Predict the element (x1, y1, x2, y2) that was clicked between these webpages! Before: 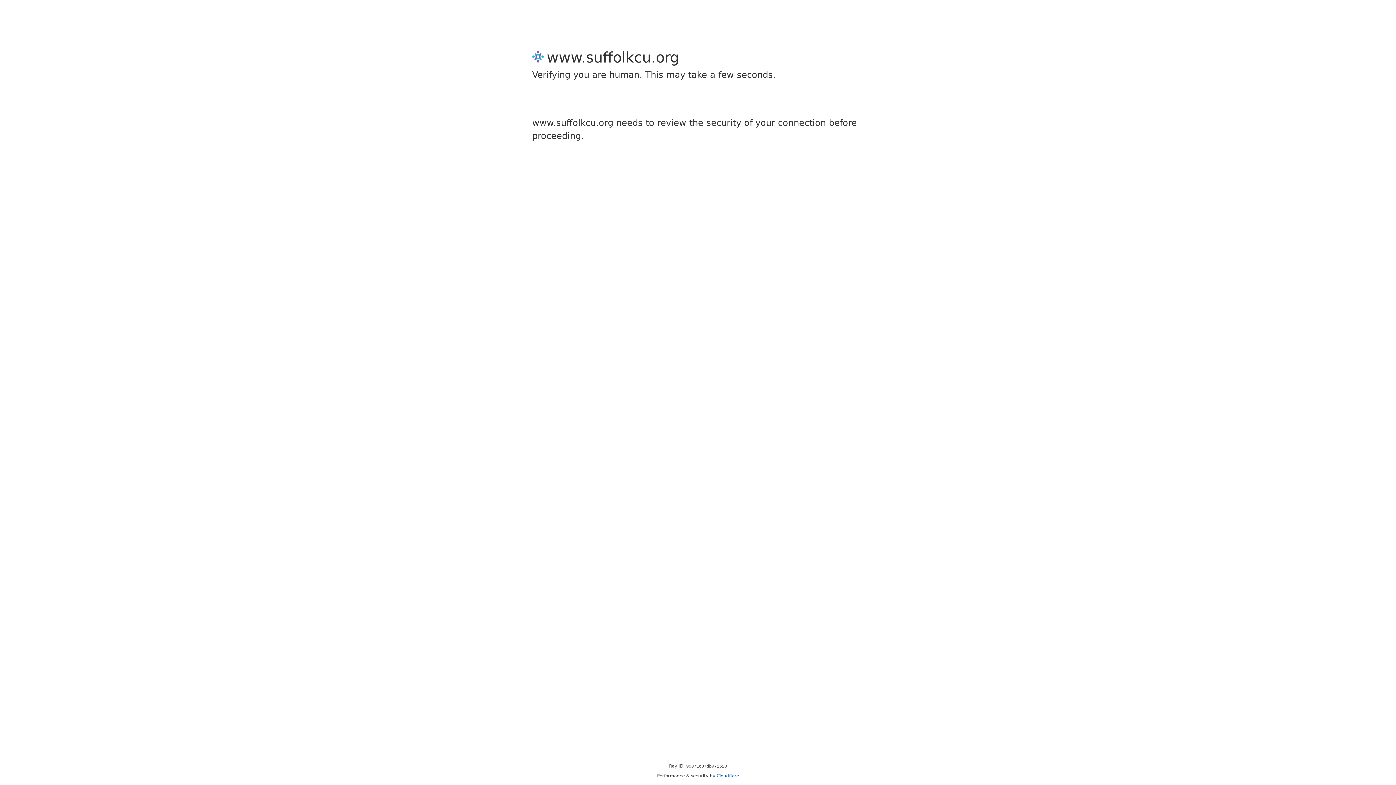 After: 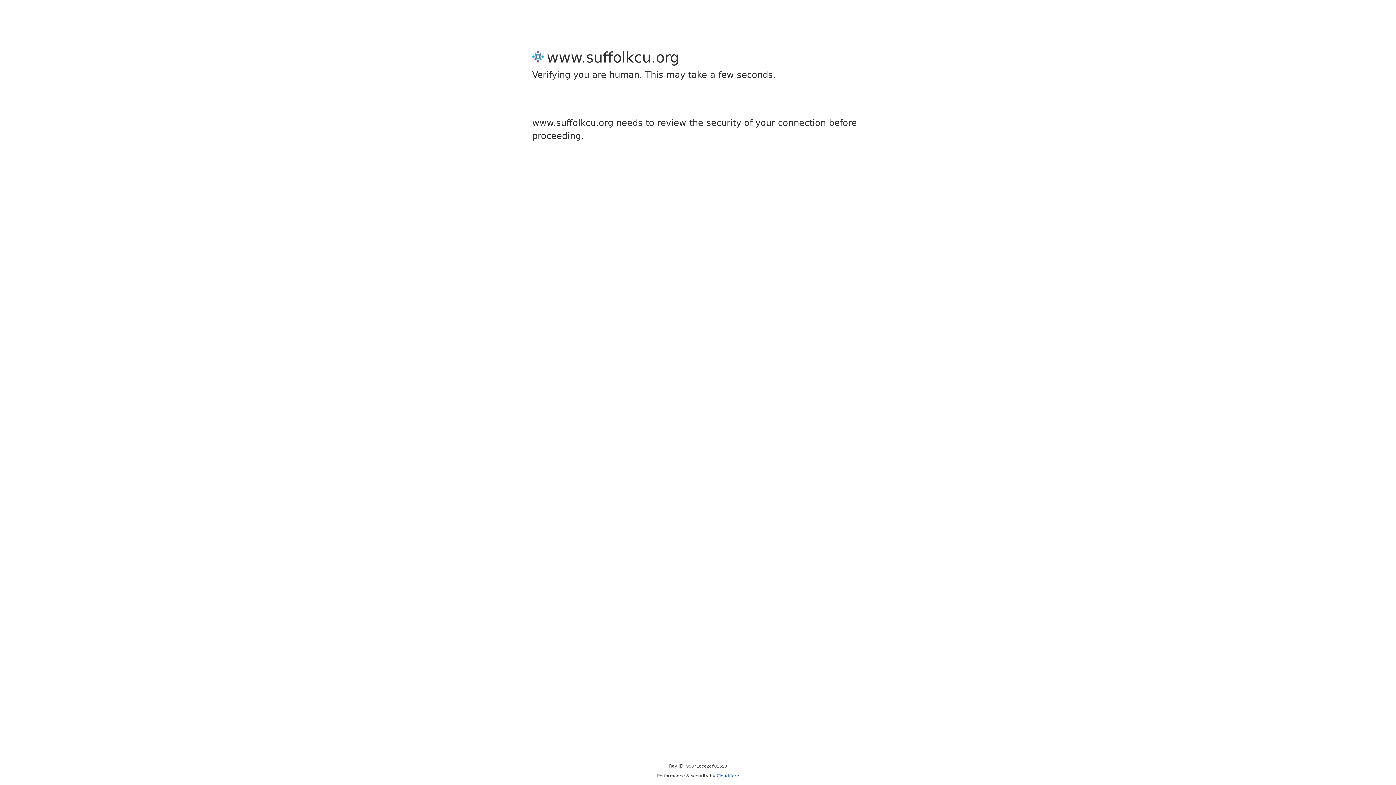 Action: label: Cloudflare bbox: (716, 773, 739, 778)